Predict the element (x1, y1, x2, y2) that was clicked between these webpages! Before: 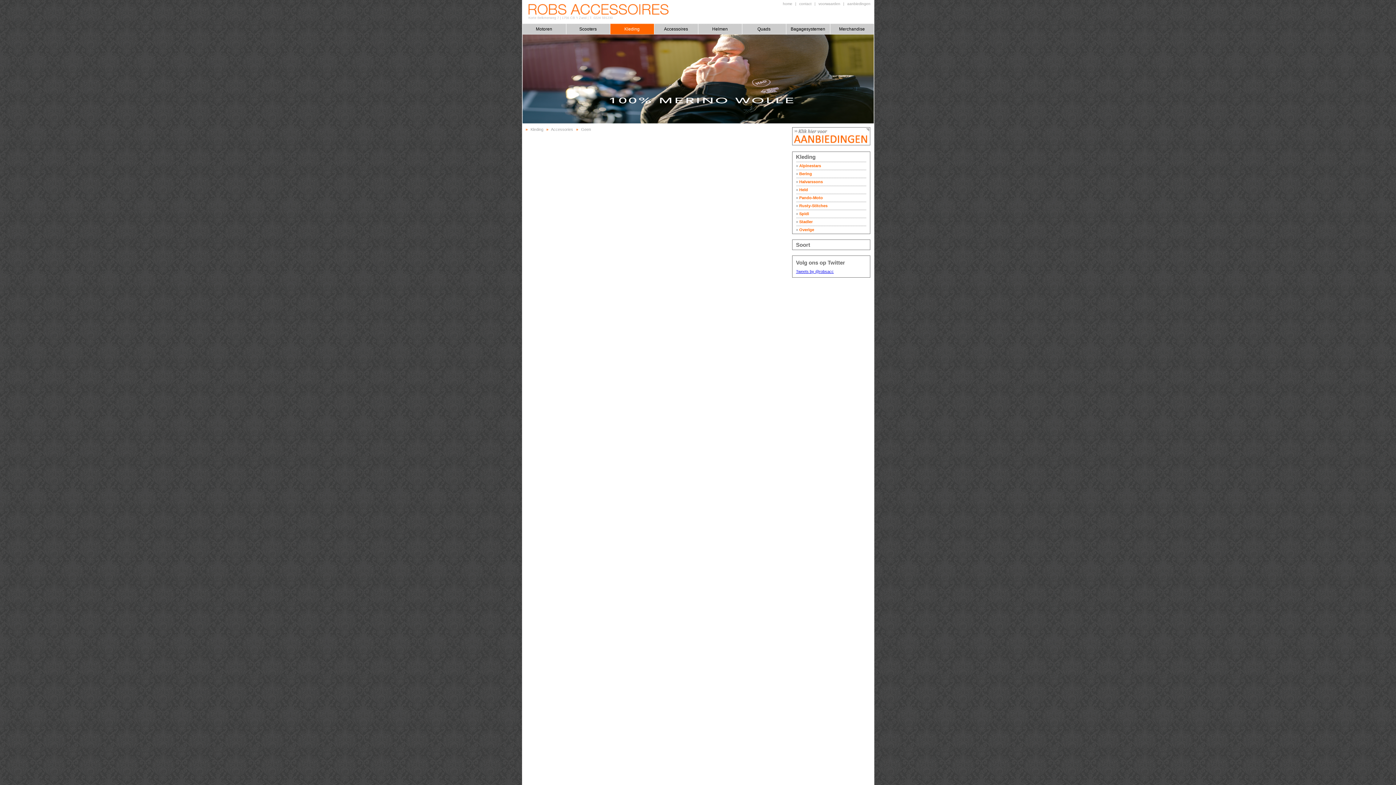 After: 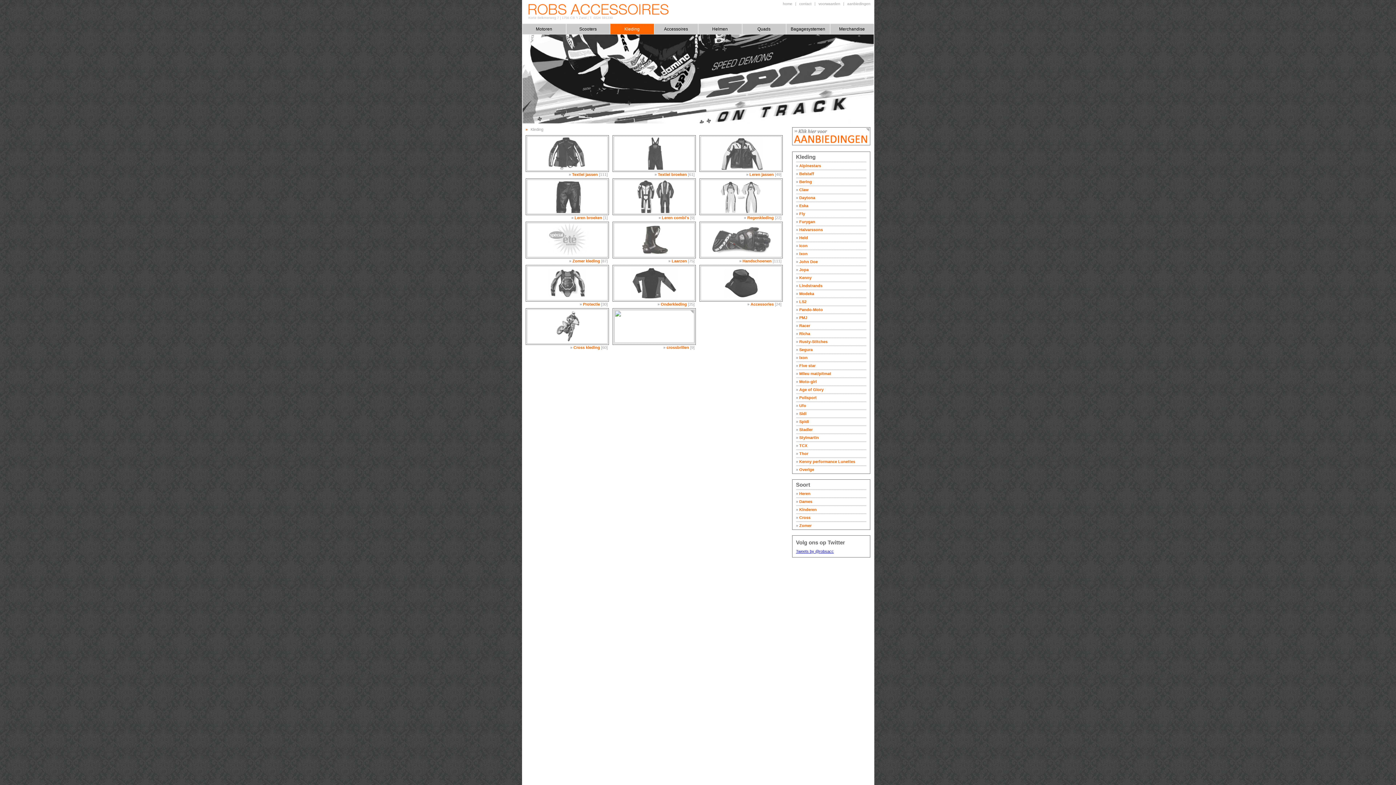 Action: bbox: (530, 127, 543, 131) label: Kleding